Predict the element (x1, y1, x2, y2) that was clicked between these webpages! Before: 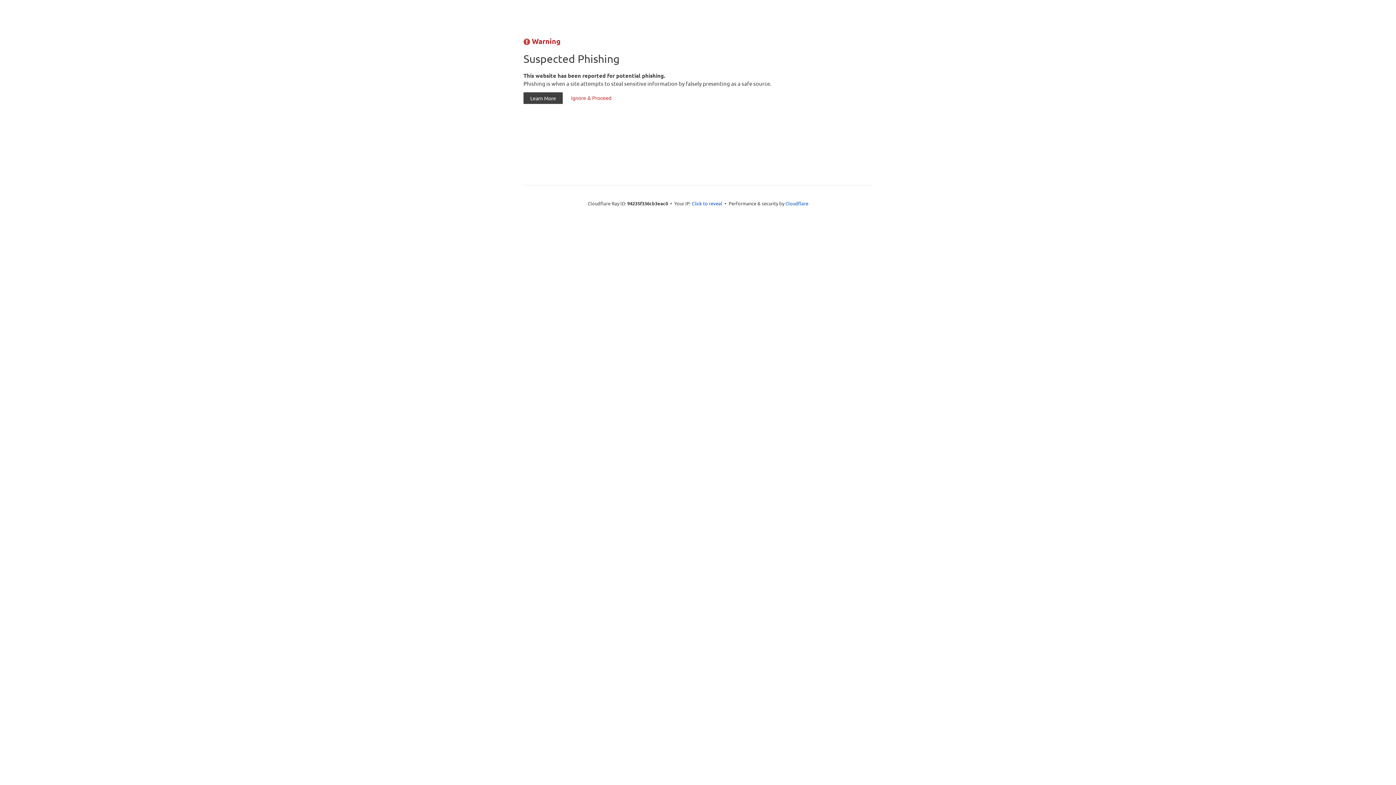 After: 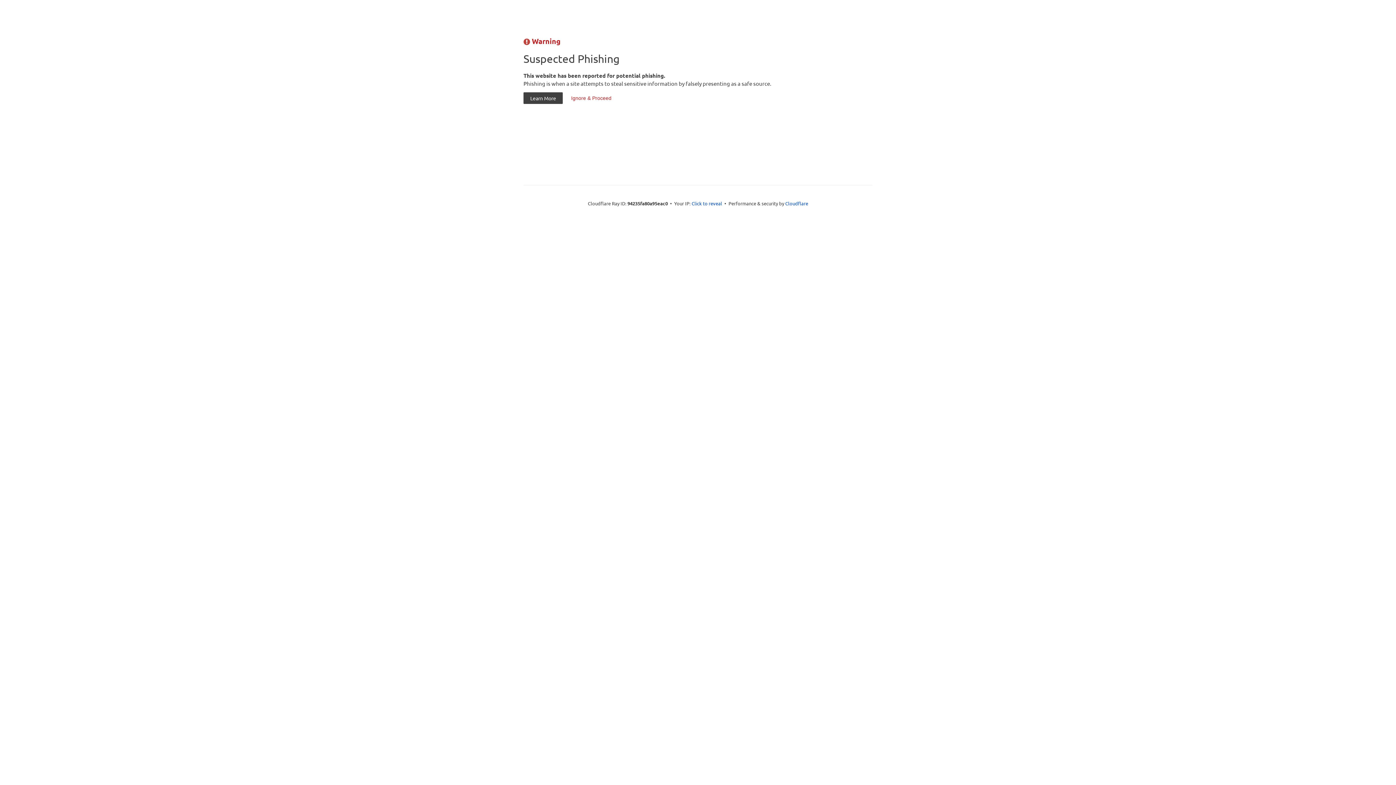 Action: bbox: (564, 92, 618, 104) label: Ignore & Proceed